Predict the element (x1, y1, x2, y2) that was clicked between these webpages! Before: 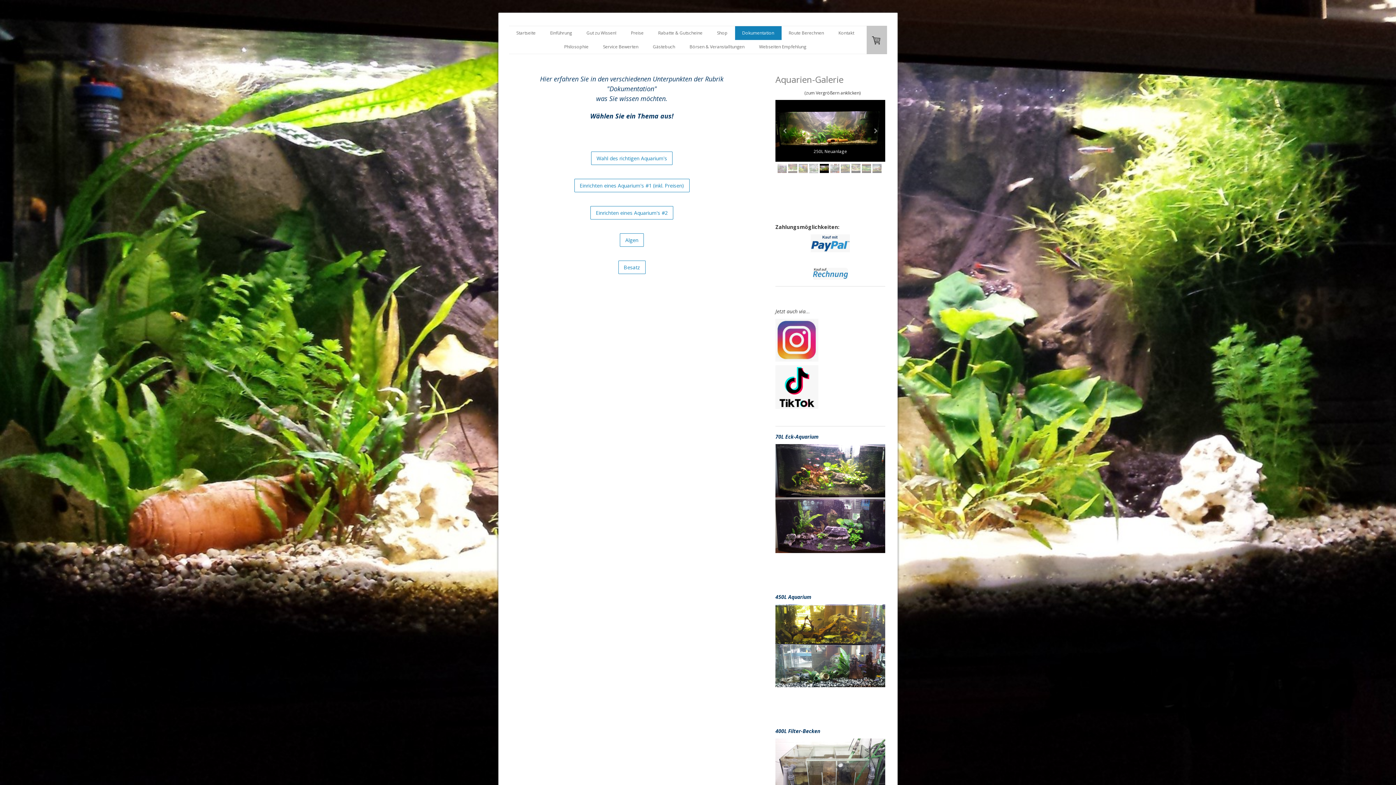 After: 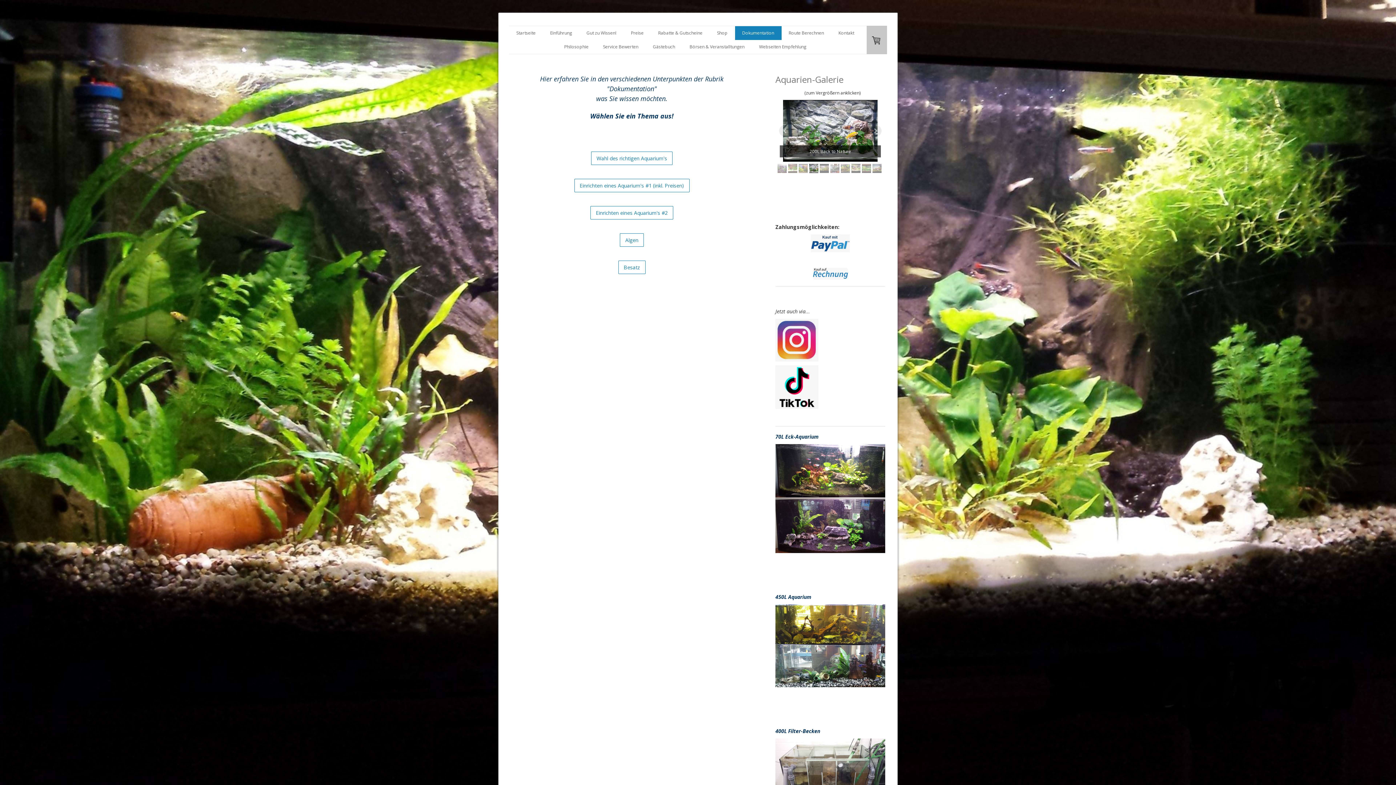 Action: bbox: (775, 319, 818, 326)